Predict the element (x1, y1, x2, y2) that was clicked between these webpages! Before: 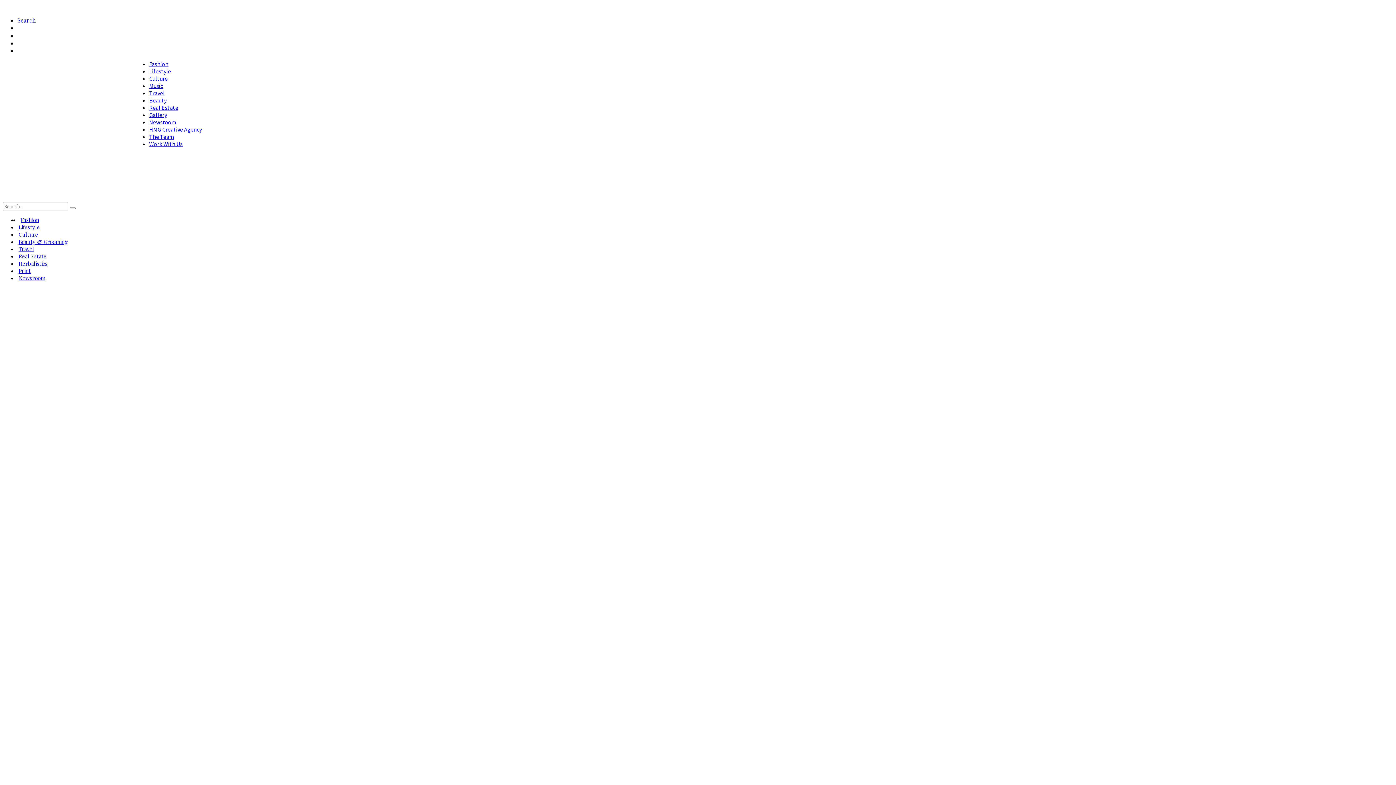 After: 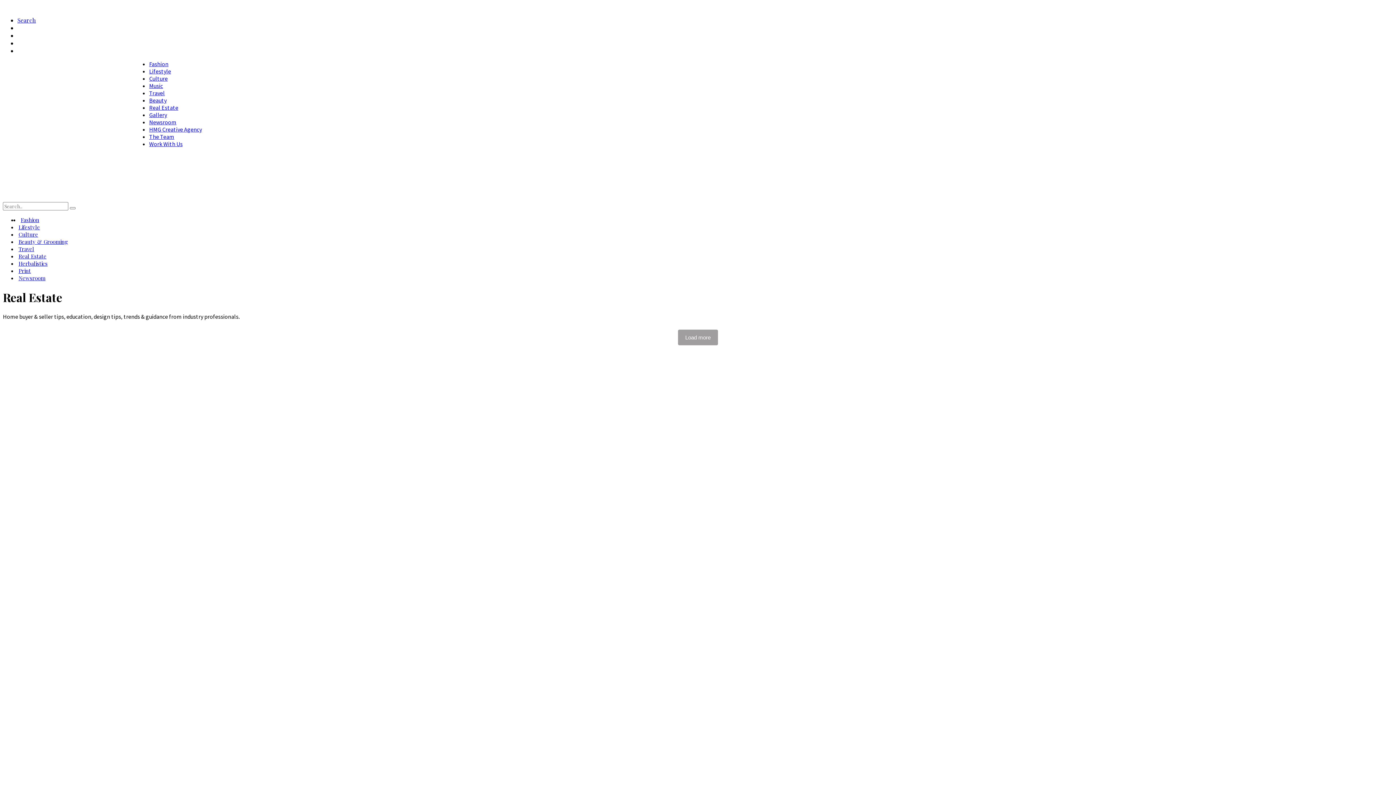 Action: label: Real Estate bbox: (17, 252, 47, 260)